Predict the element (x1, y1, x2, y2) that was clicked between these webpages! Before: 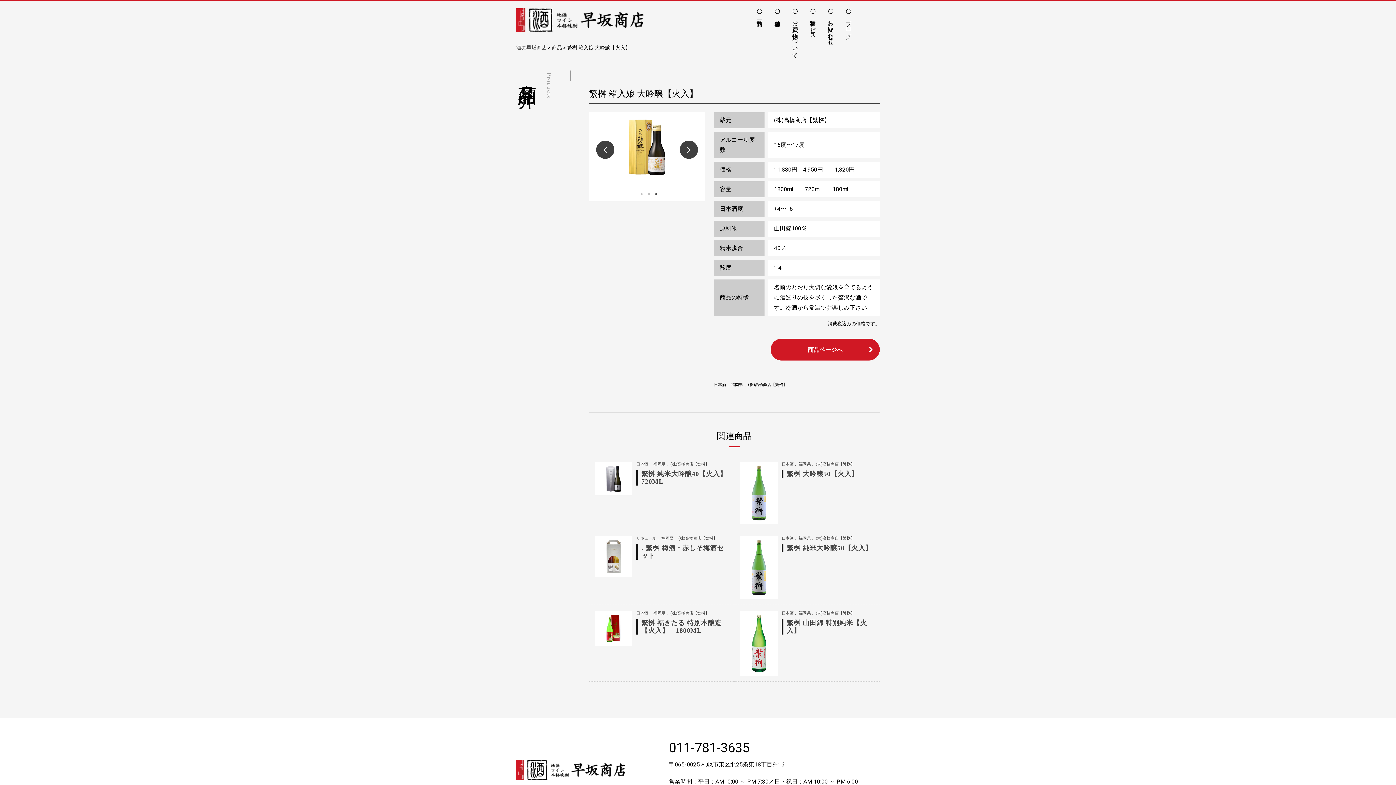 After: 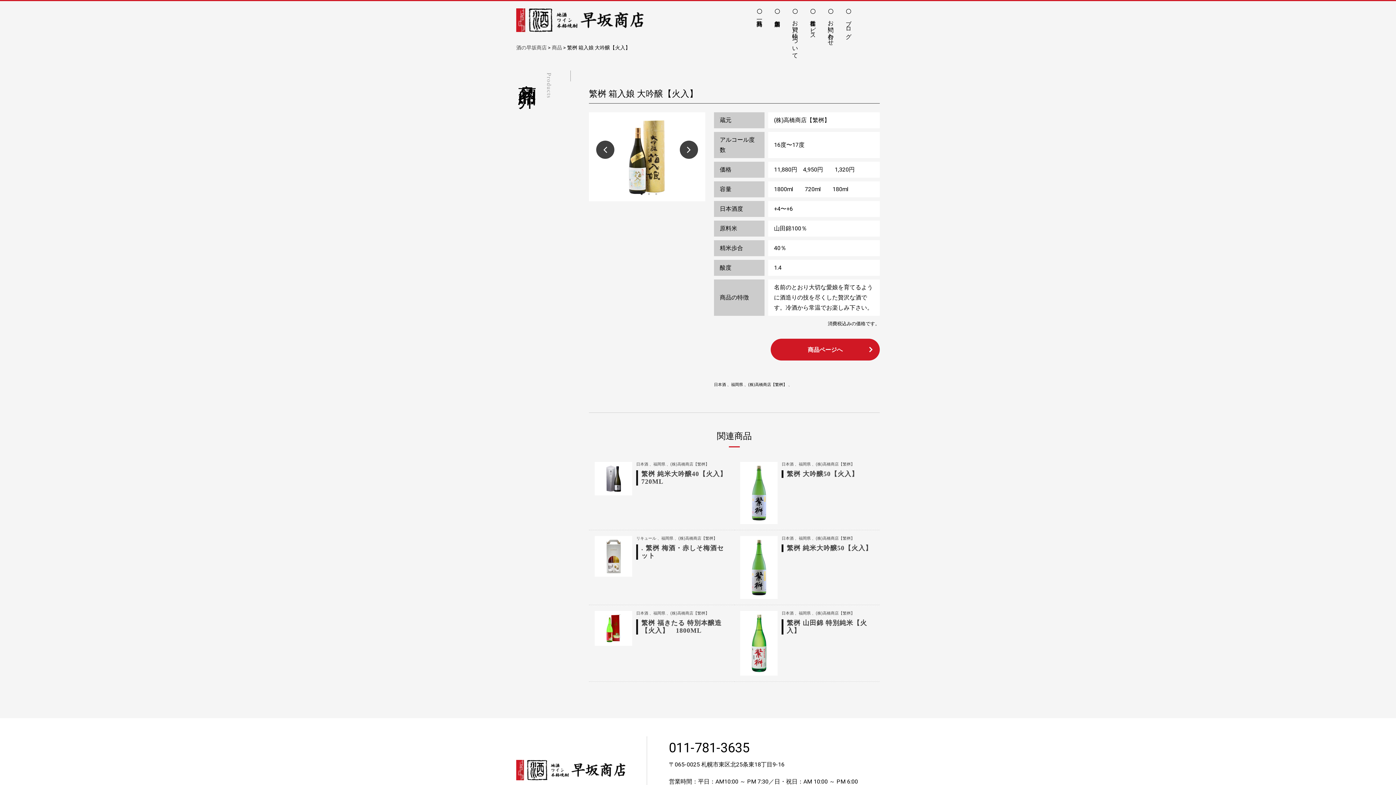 Action: label: 1 bbox: (638, 190, 645, 197)